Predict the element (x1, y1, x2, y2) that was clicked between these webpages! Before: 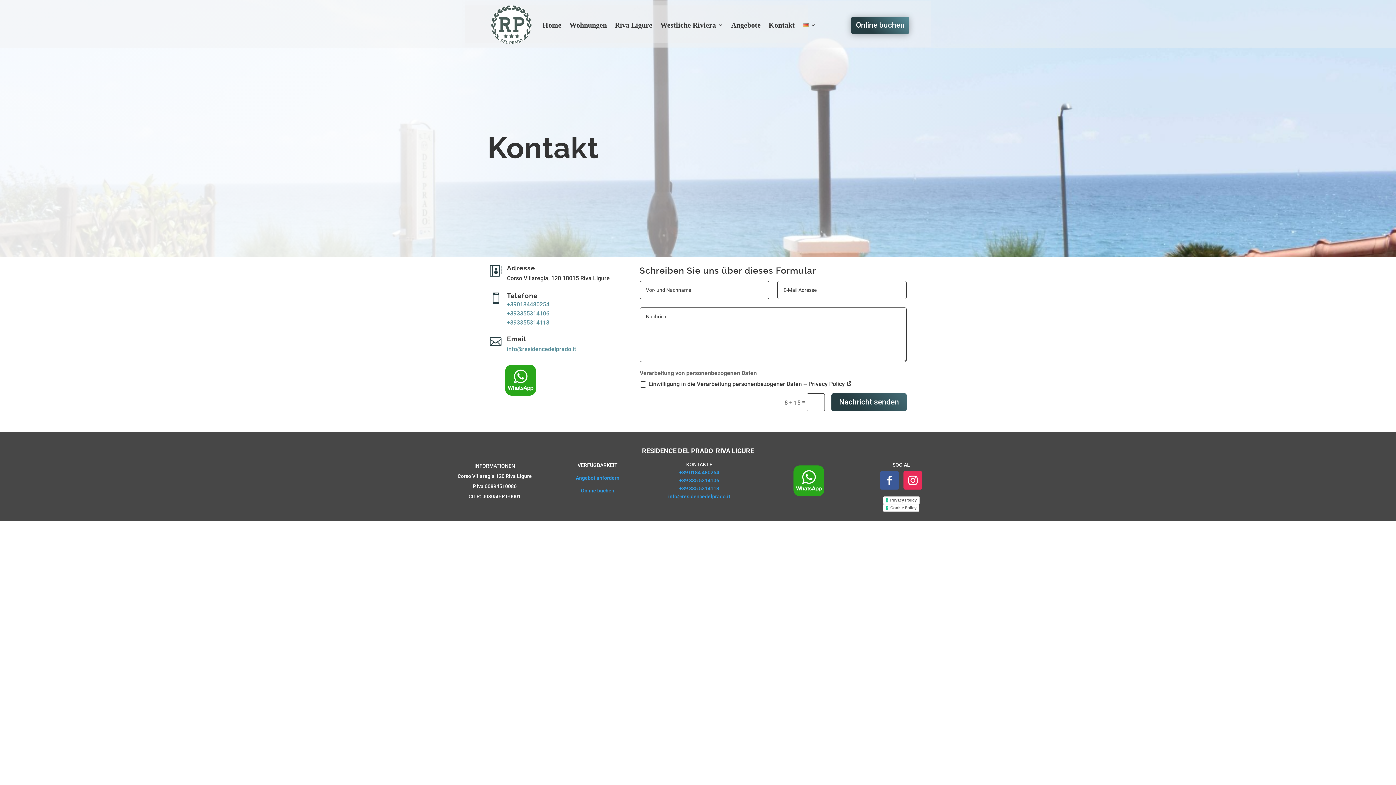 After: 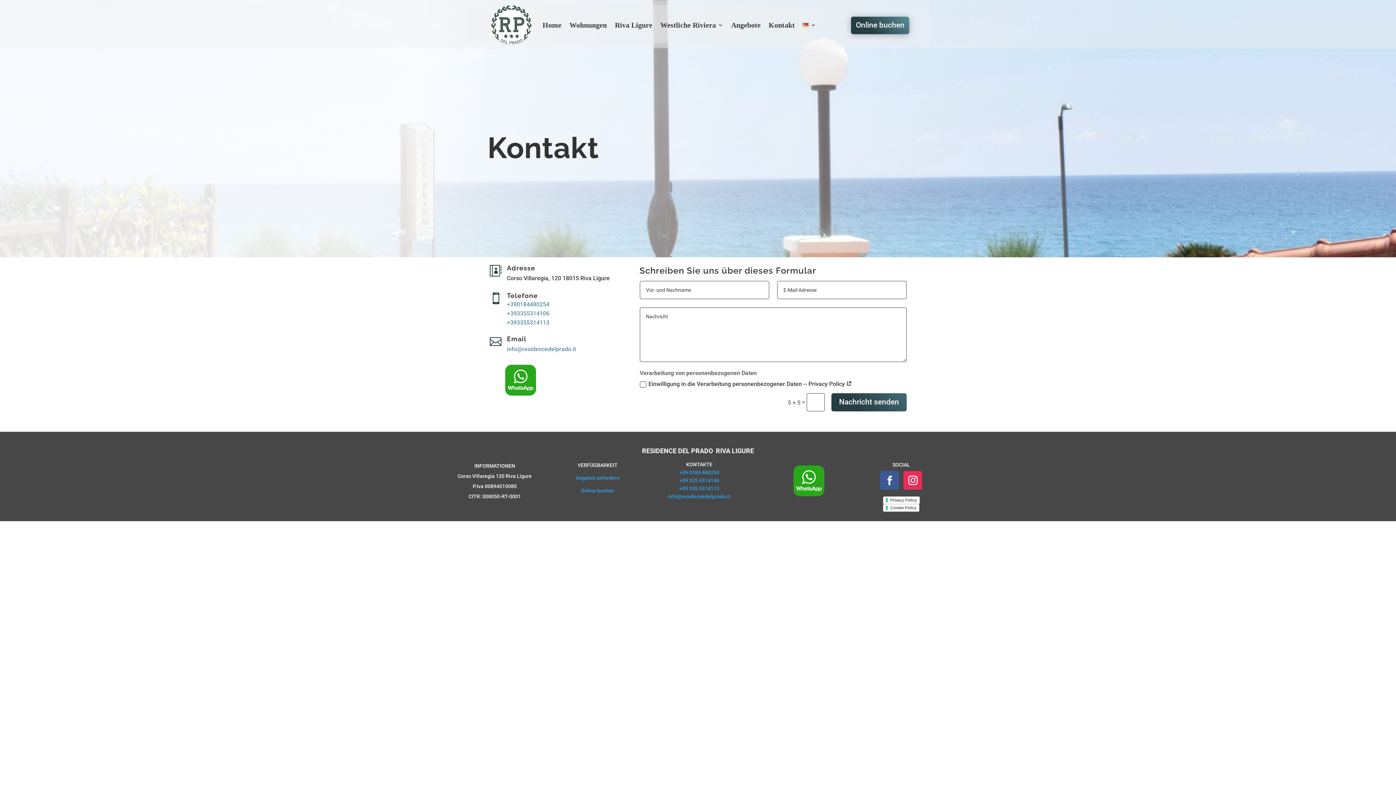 Action: bbox: (575, 475, 619, 481) label: Angebot anfordern